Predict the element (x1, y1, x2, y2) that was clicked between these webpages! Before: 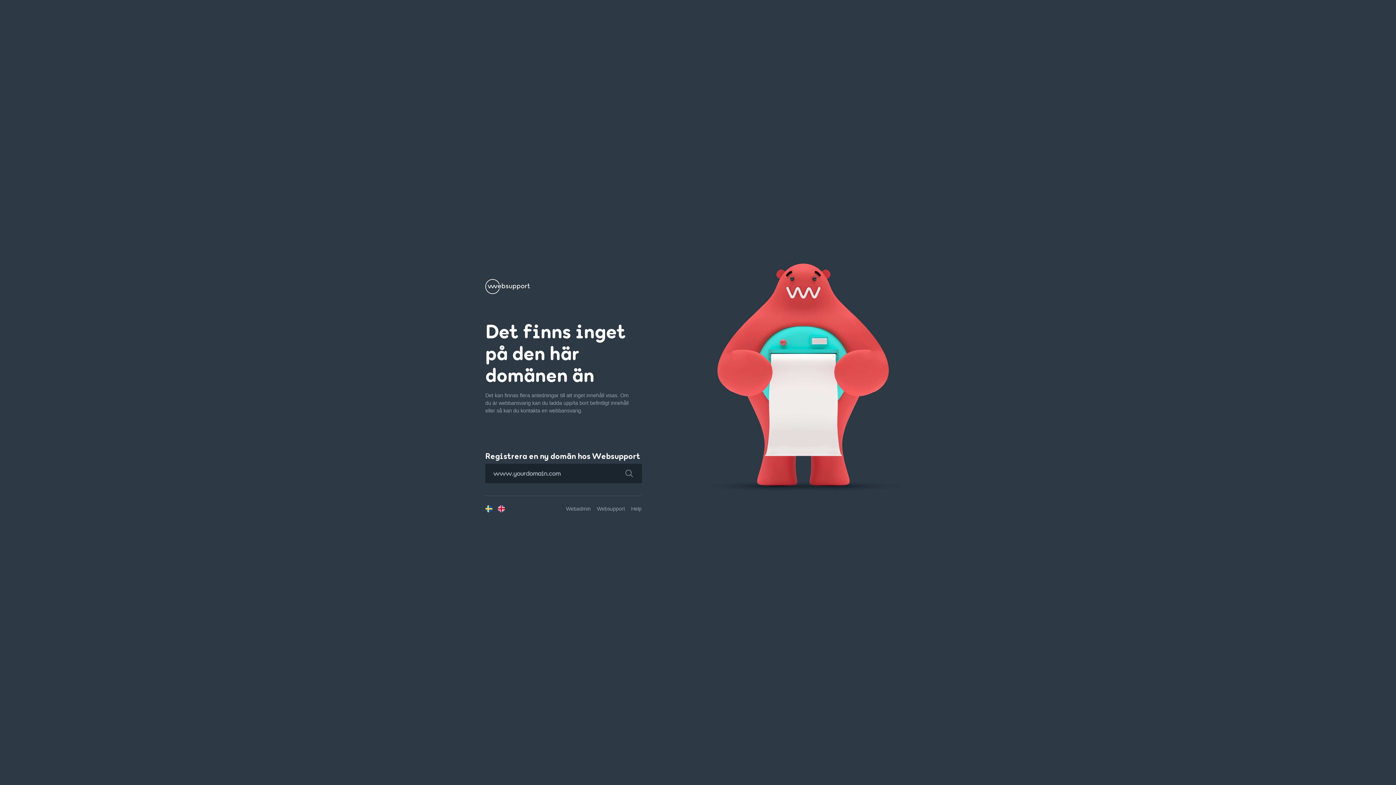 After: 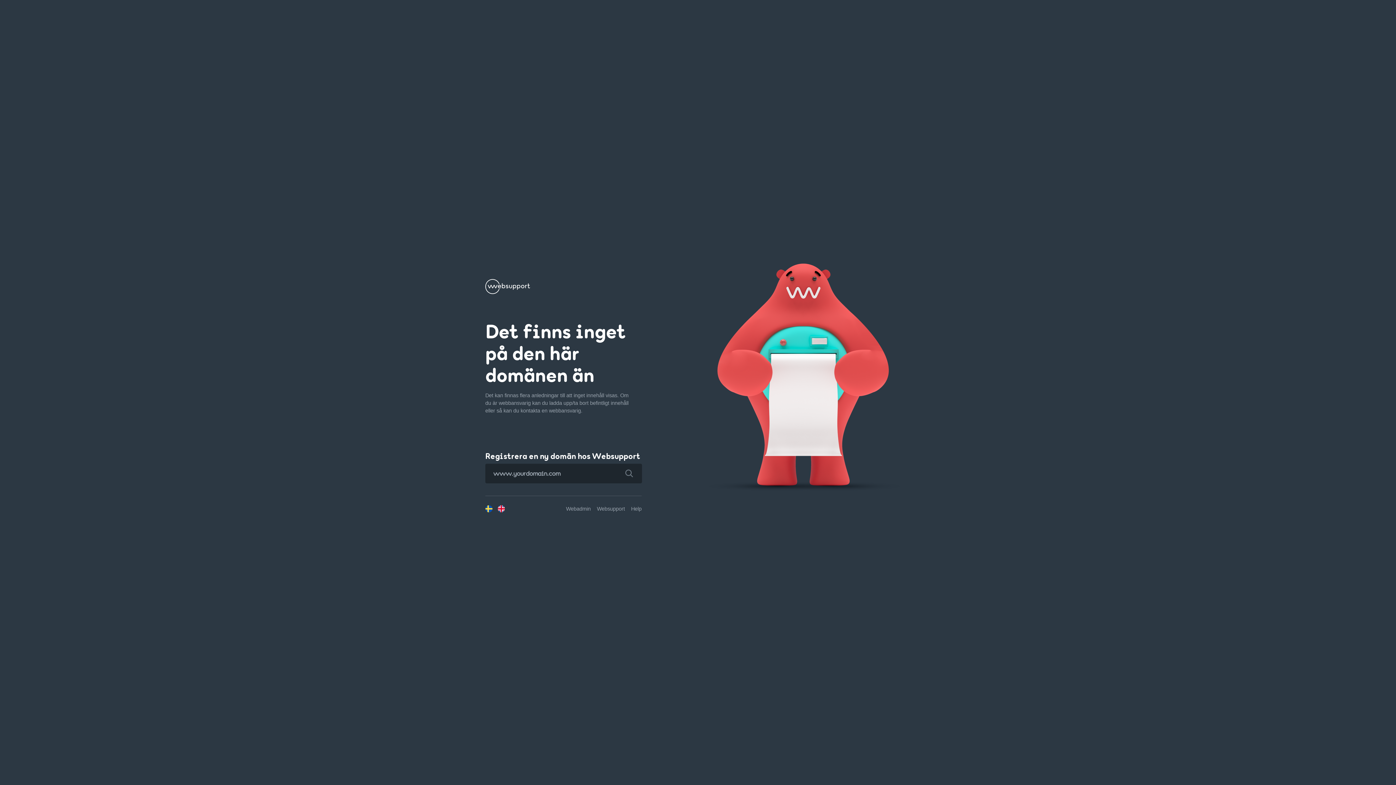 Action: bbox: (616, 463, 642, 483)